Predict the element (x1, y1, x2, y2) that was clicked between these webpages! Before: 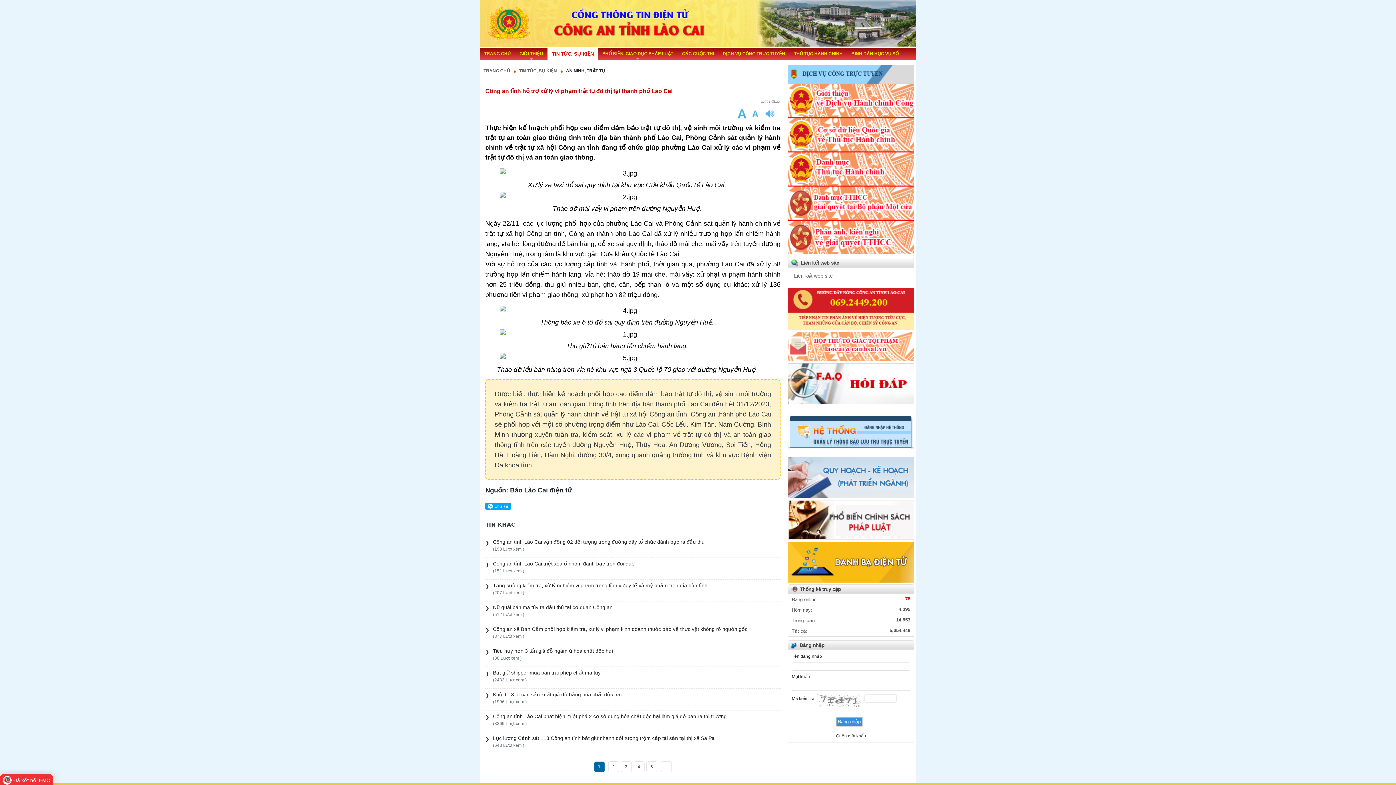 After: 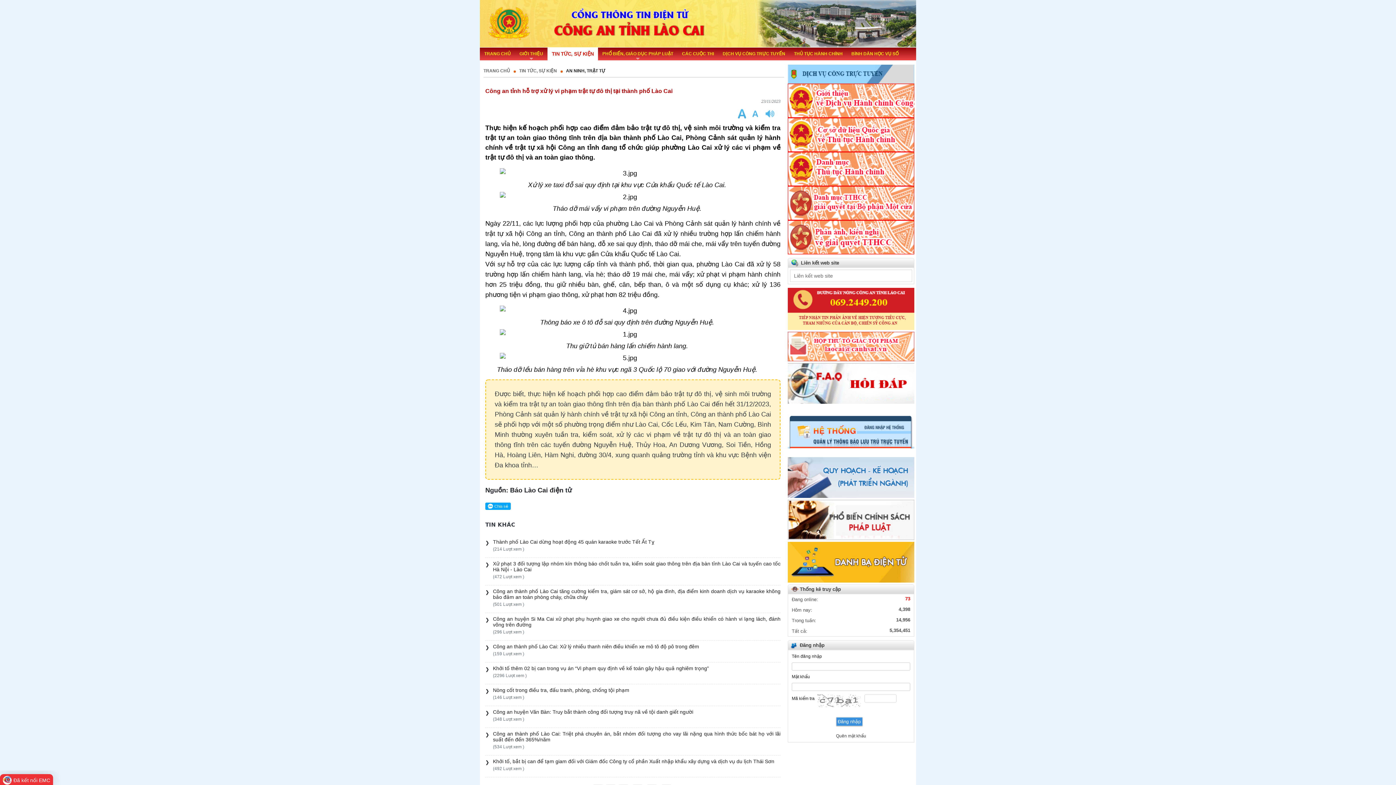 Action: label: 4 bbox: (633, 761, 644, 772)